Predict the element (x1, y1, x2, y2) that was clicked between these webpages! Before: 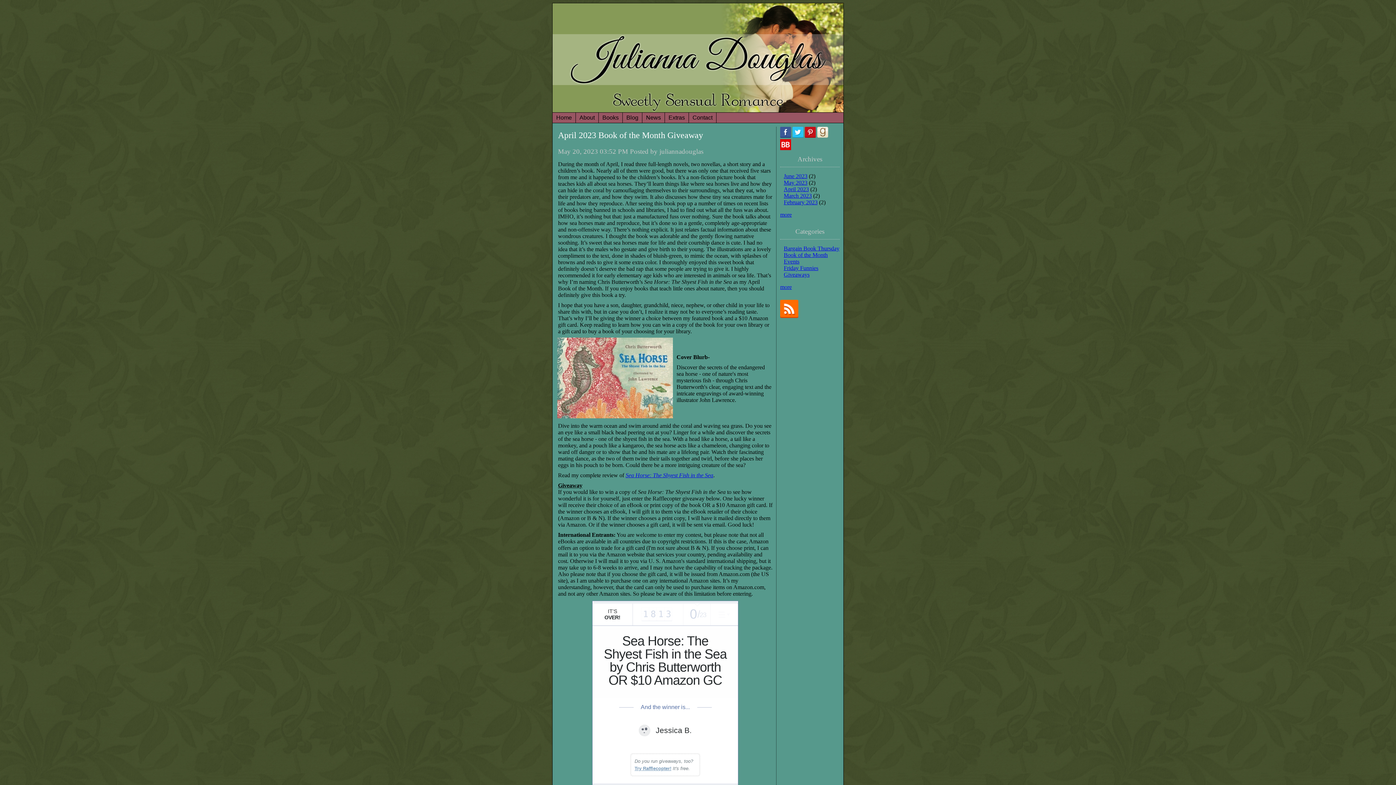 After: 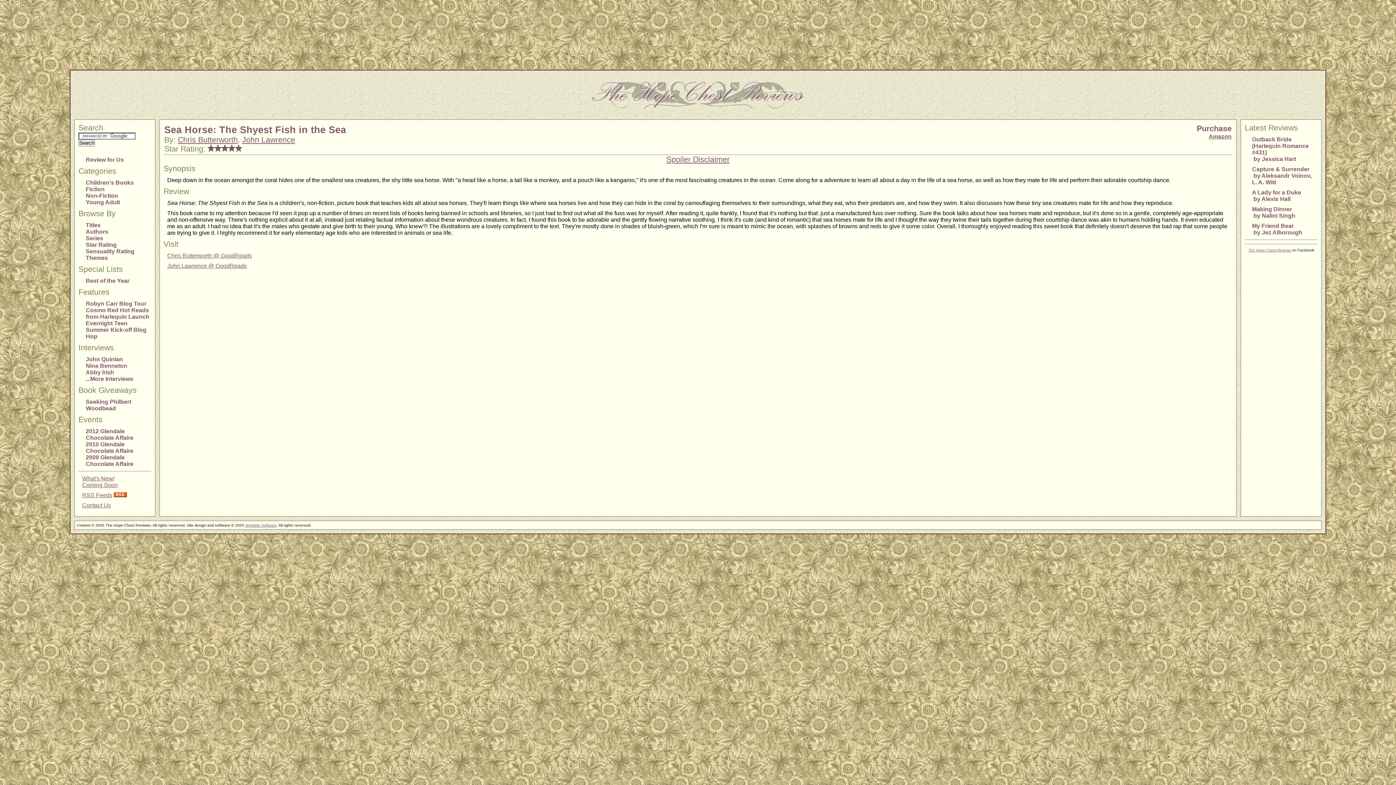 Action: label: Sea Horse: The Shyest Fish in the Sea bbox: (625, 472, 713, 478)